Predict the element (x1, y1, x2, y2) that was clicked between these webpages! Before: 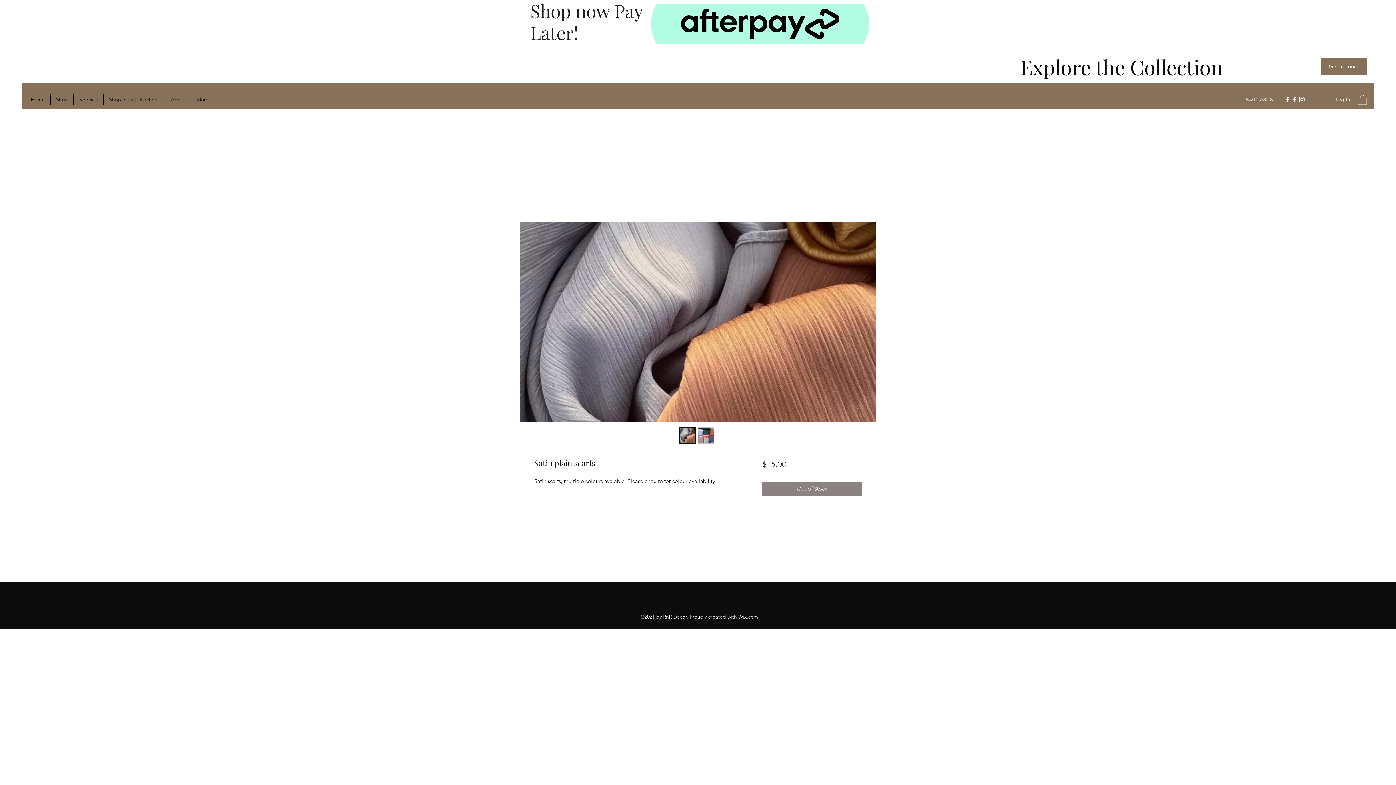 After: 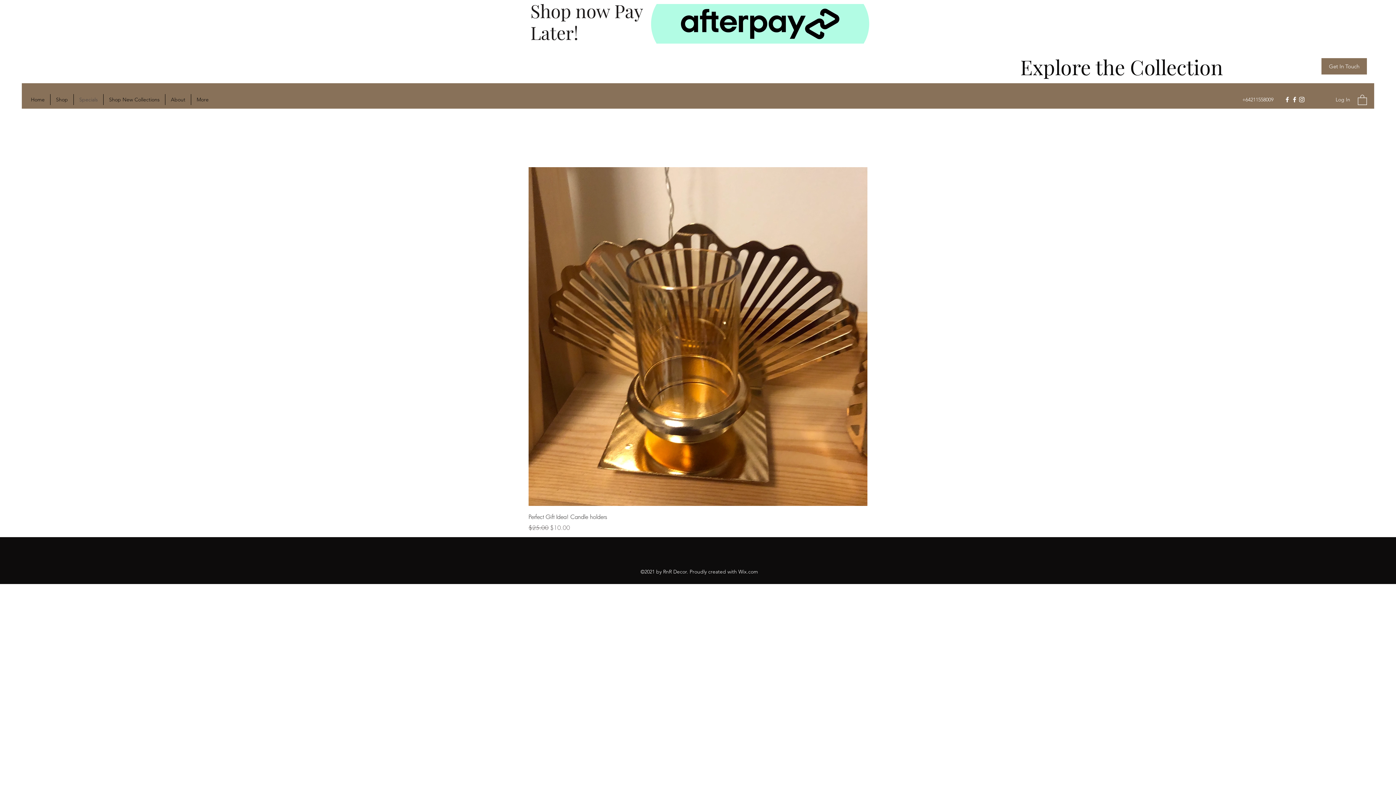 Action: label: Specials bbox: (73, 94, 103, 105)